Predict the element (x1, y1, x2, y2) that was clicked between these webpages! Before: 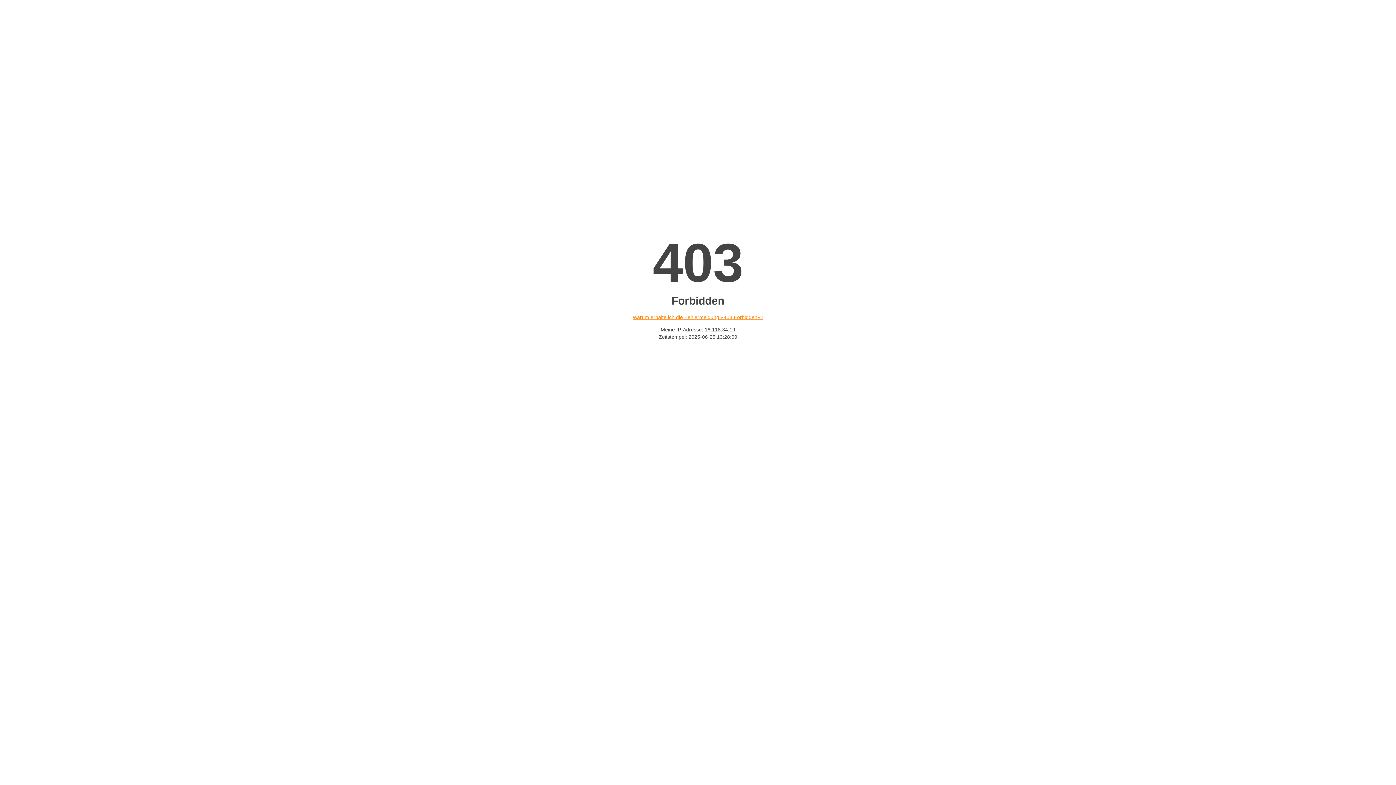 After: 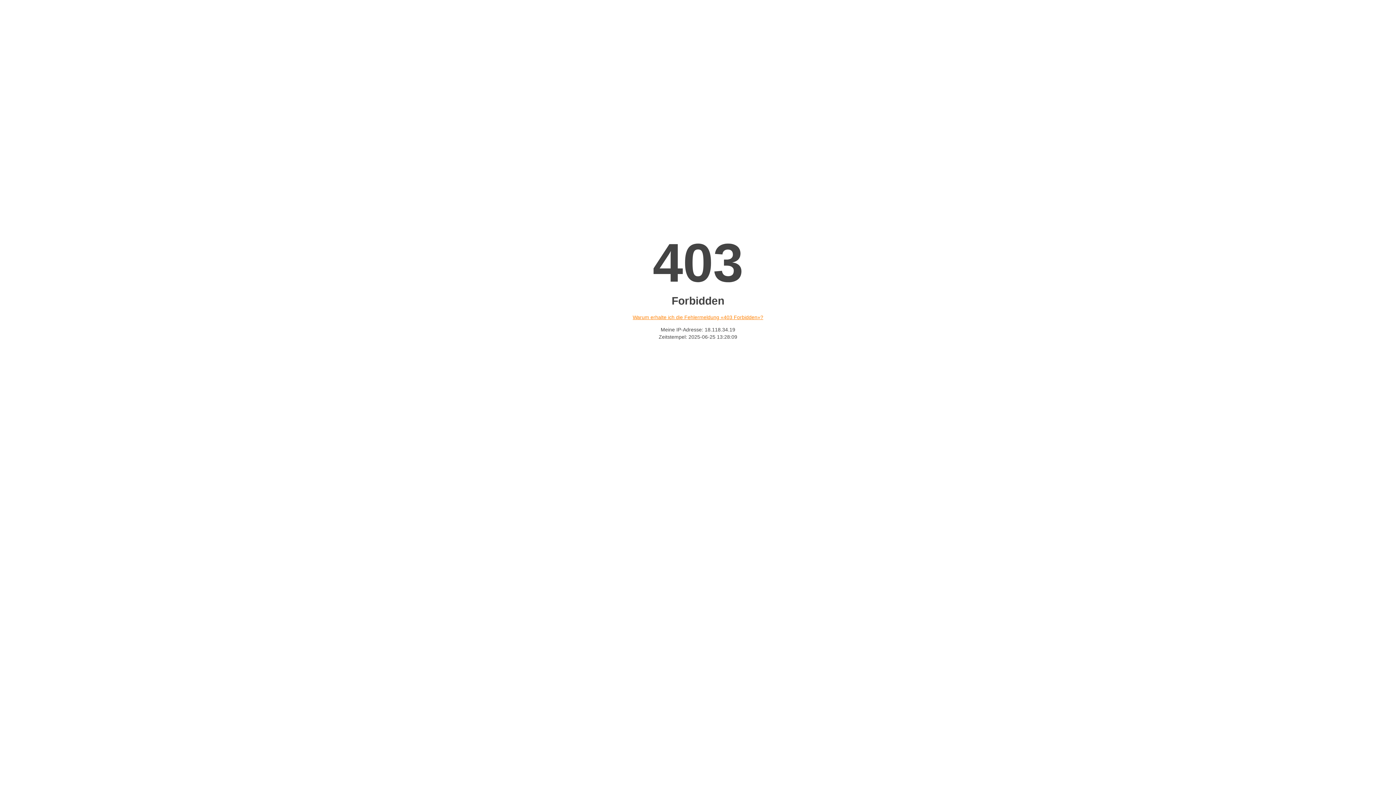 Action: label: Warum erhalte ich die Fehlermeldung «403 Forbidden»? bbox: (632, 314, 763, 320)